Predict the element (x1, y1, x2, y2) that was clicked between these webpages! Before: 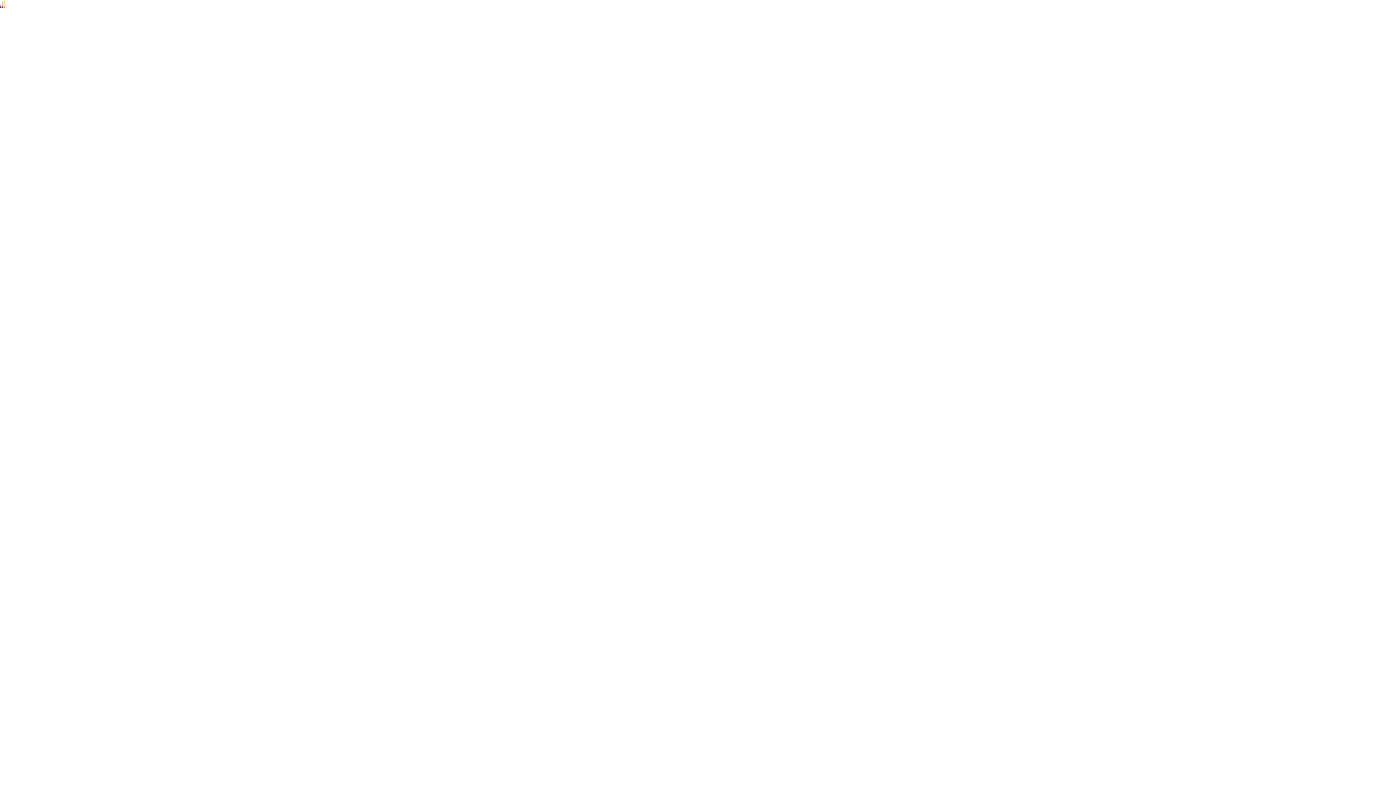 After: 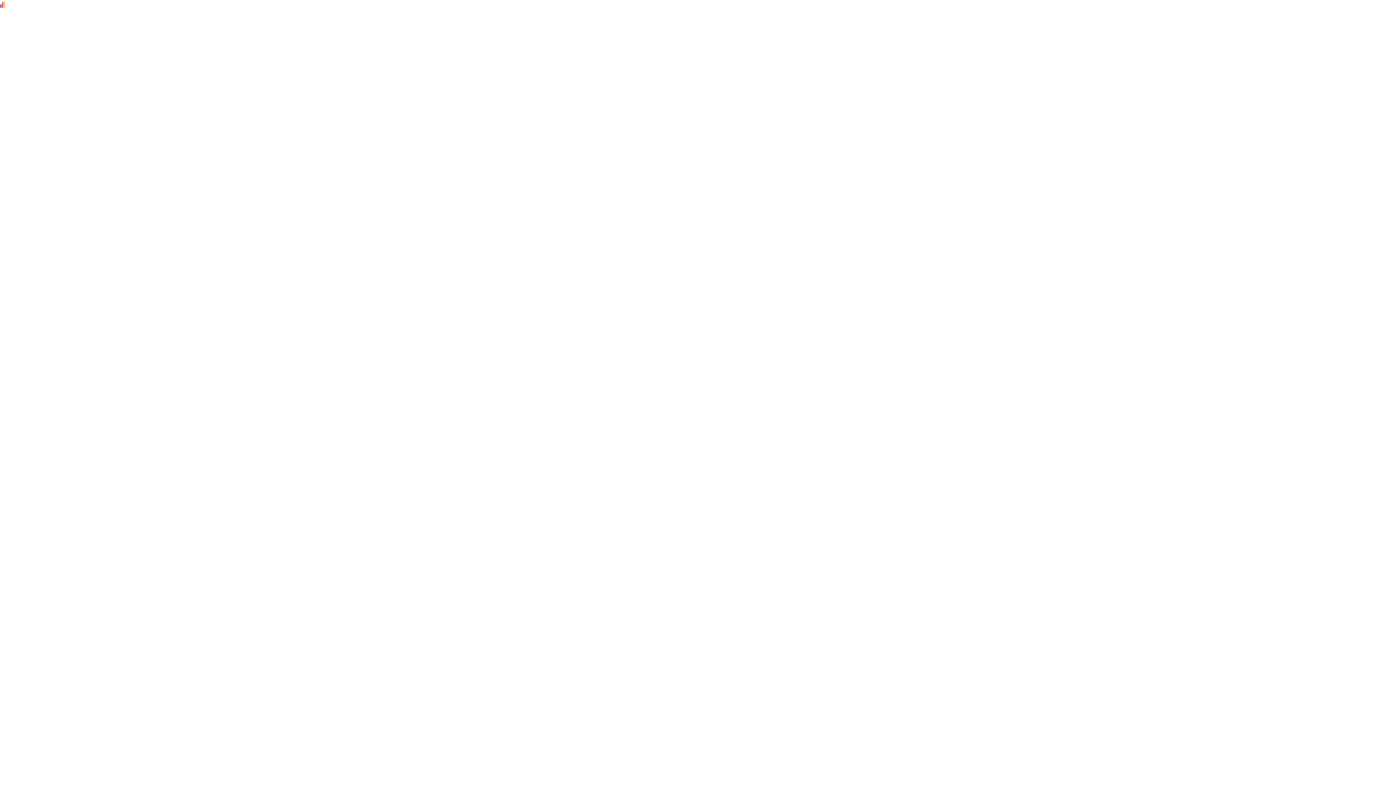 Action: bbox: (0, 0, 5, 7)